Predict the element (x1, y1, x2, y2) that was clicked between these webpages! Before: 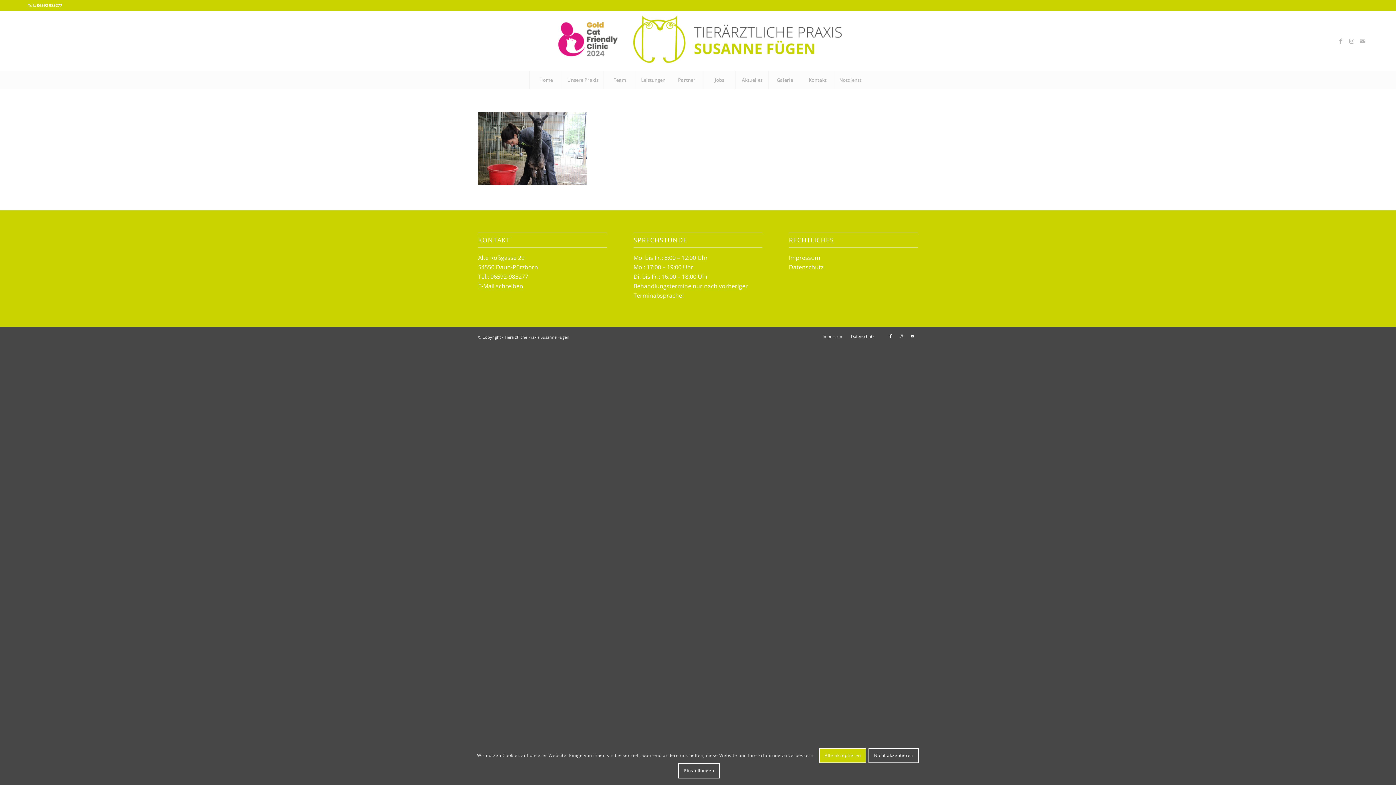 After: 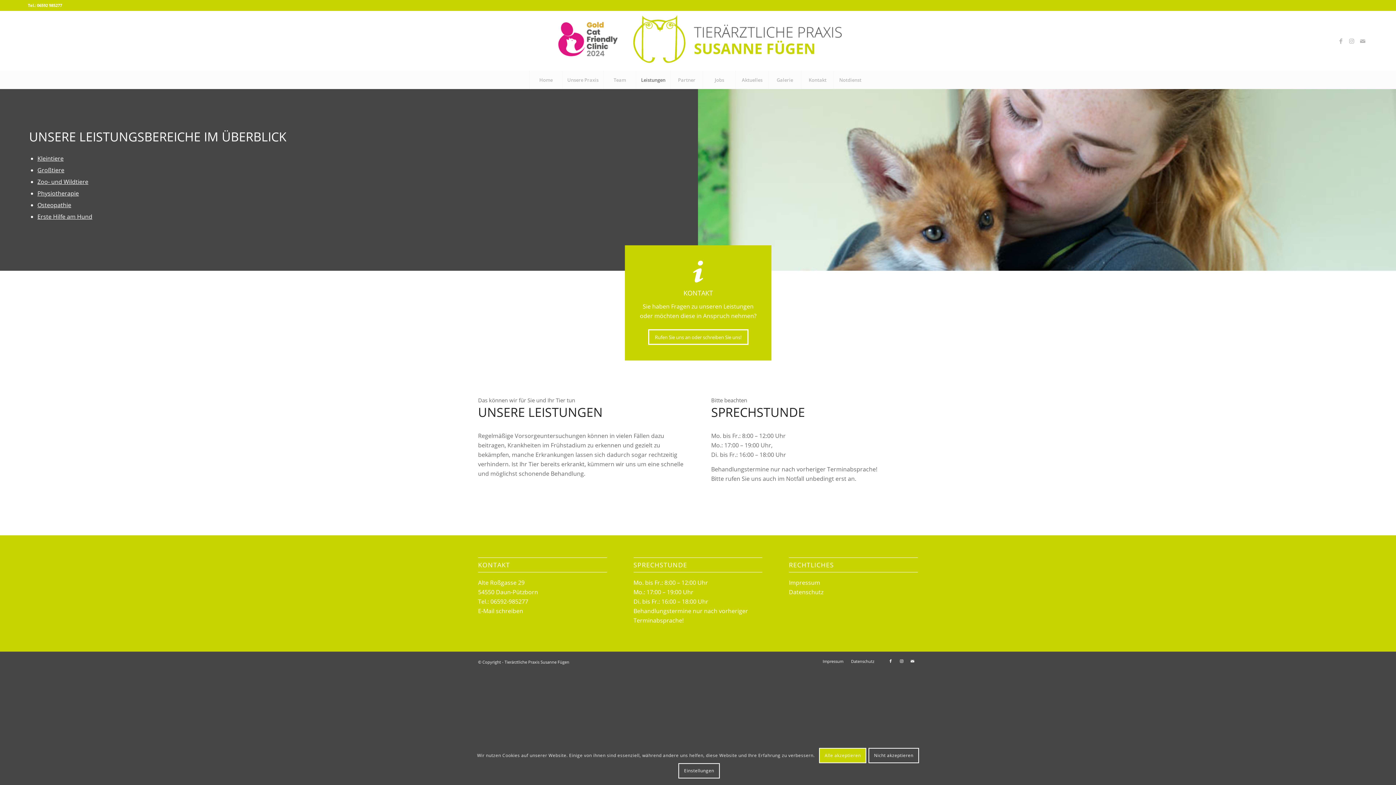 Action: label: Leistungen bbox: (636, 70, 670, 89)